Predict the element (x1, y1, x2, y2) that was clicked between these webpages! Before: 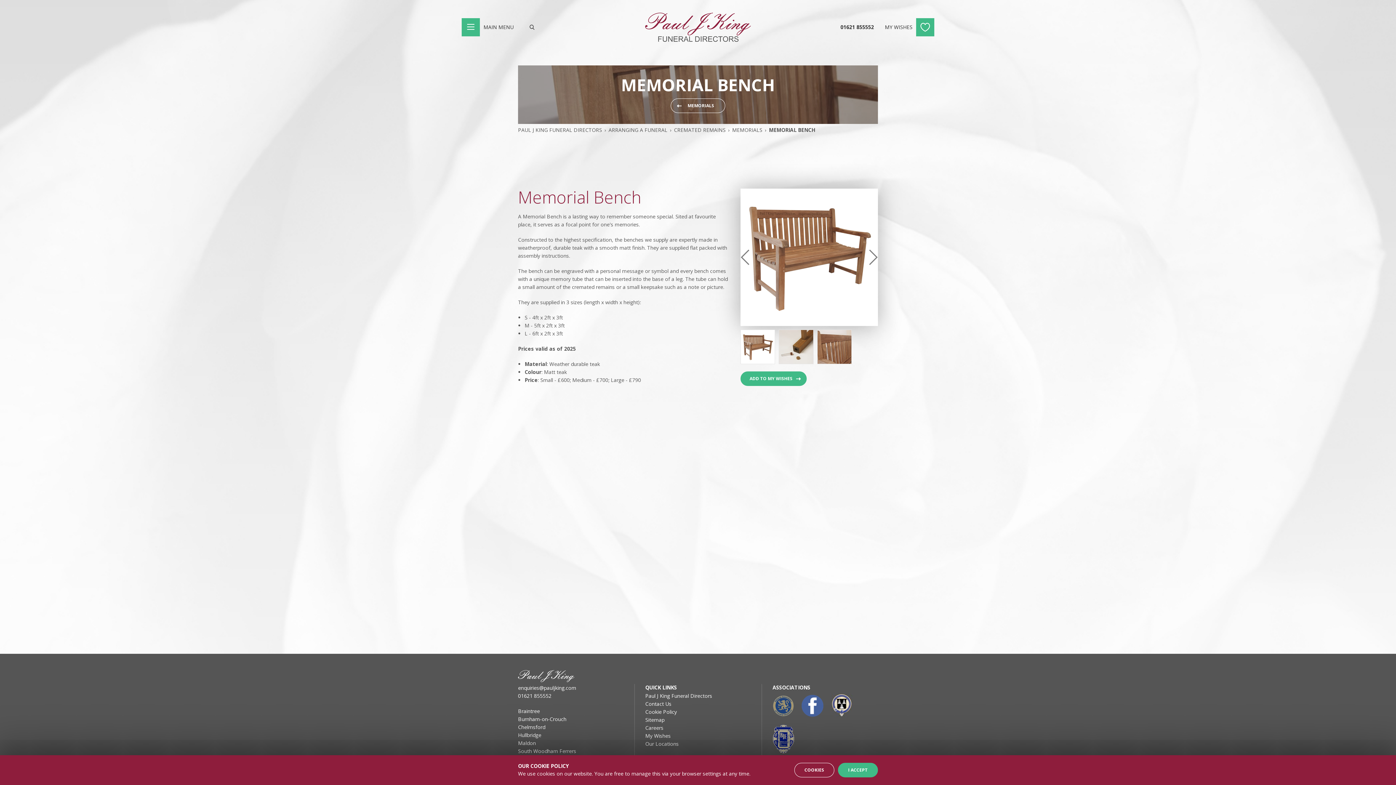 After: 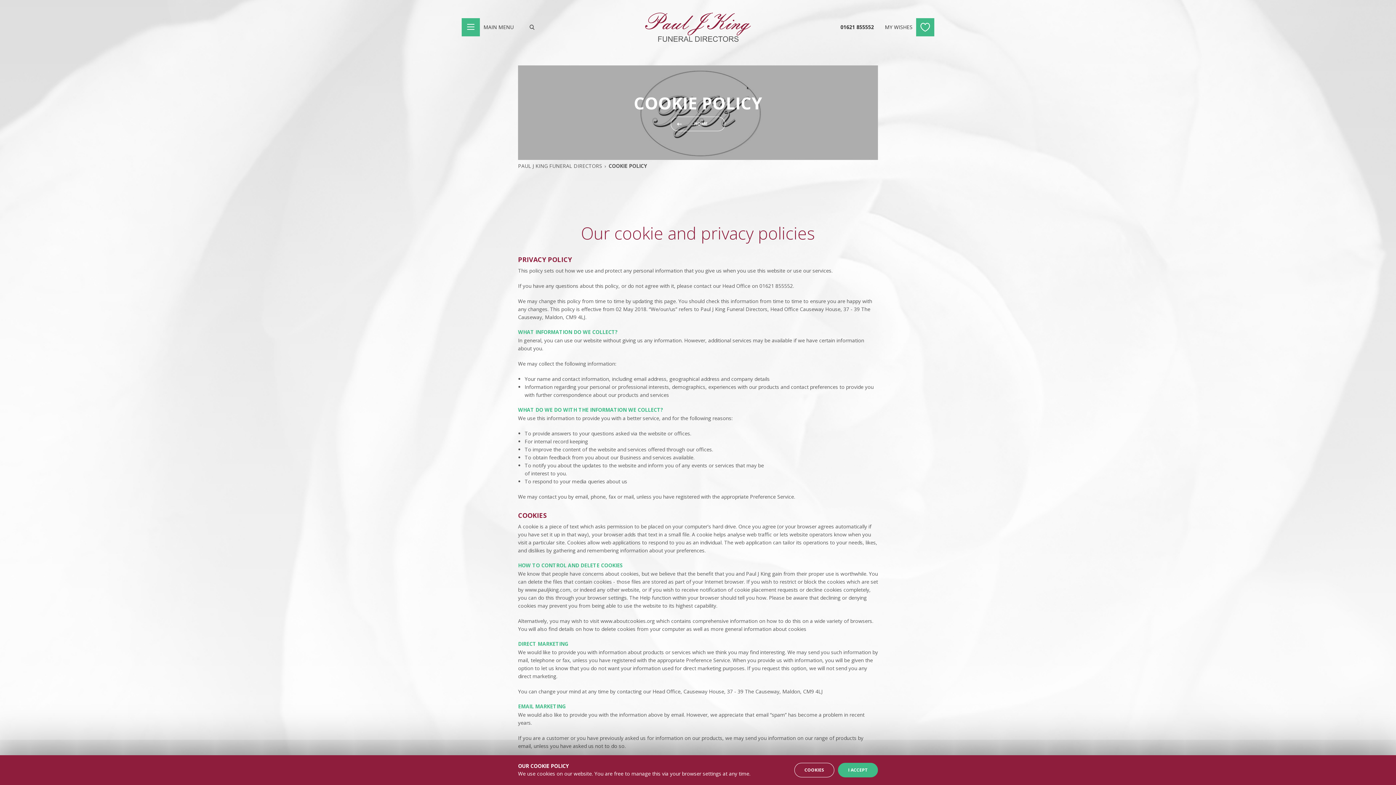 Action: bbox: (645, 708, 677, 716) label: Cookie Policy